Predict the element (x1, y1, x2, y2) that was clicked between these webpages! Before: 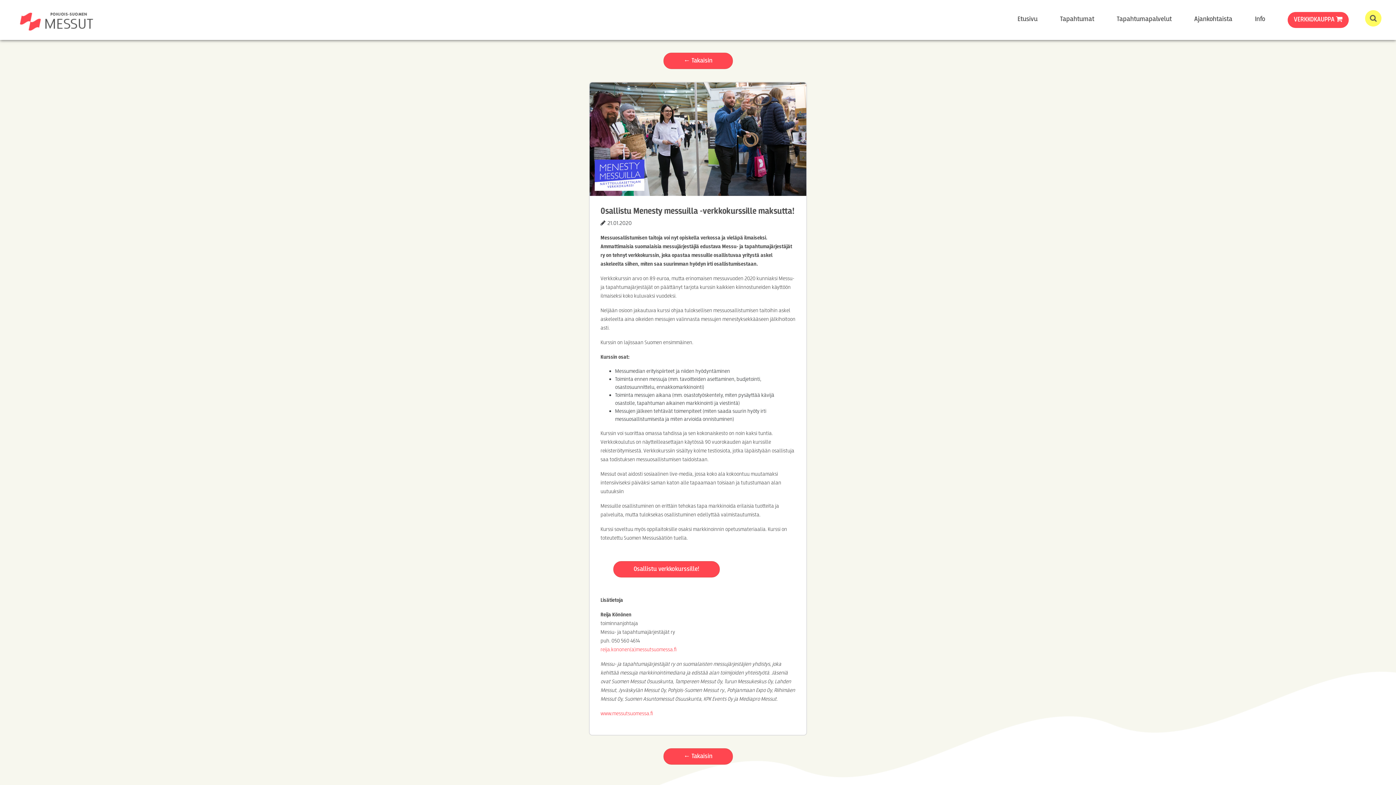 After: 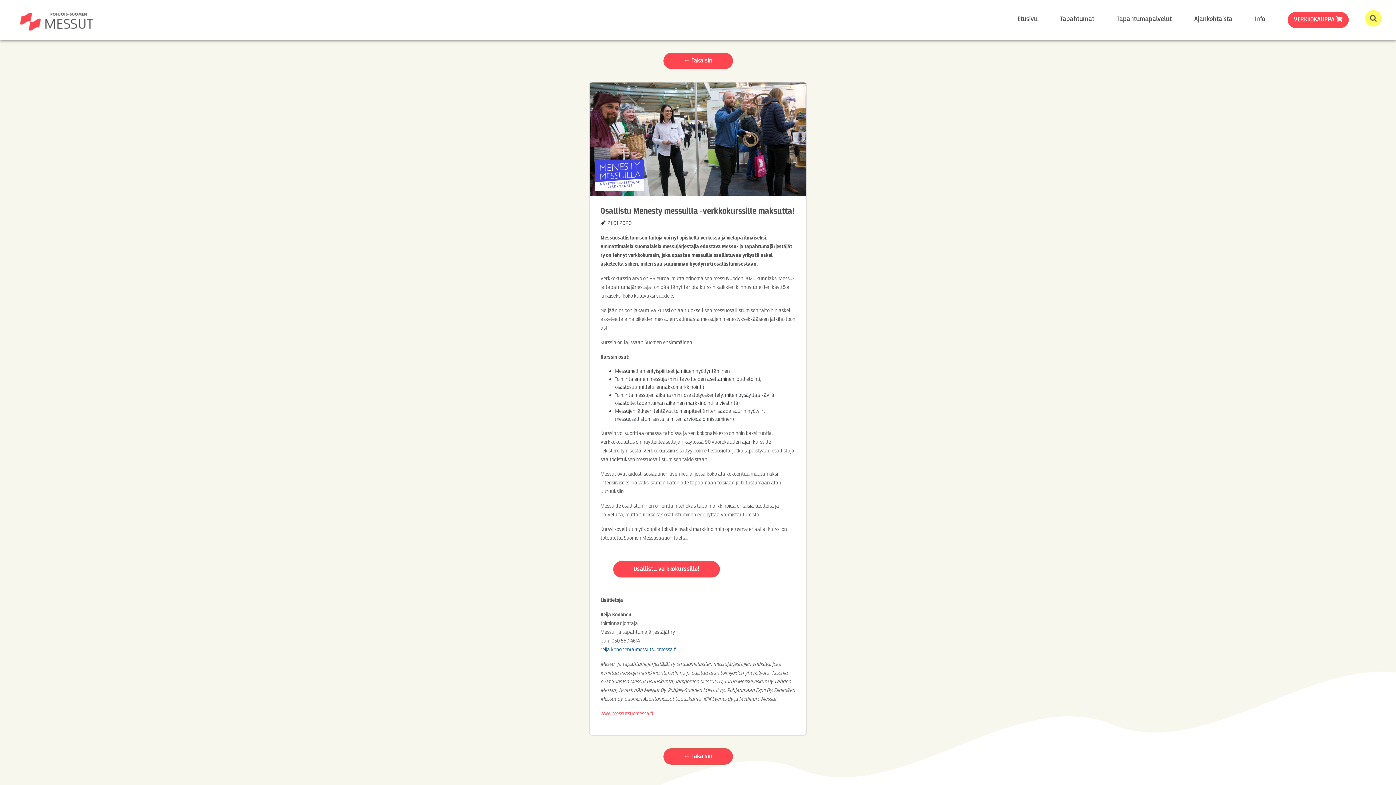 Action: bbox: (600, 646, 676, 653) label: reija.kononen(a)messutsuomessa.fi